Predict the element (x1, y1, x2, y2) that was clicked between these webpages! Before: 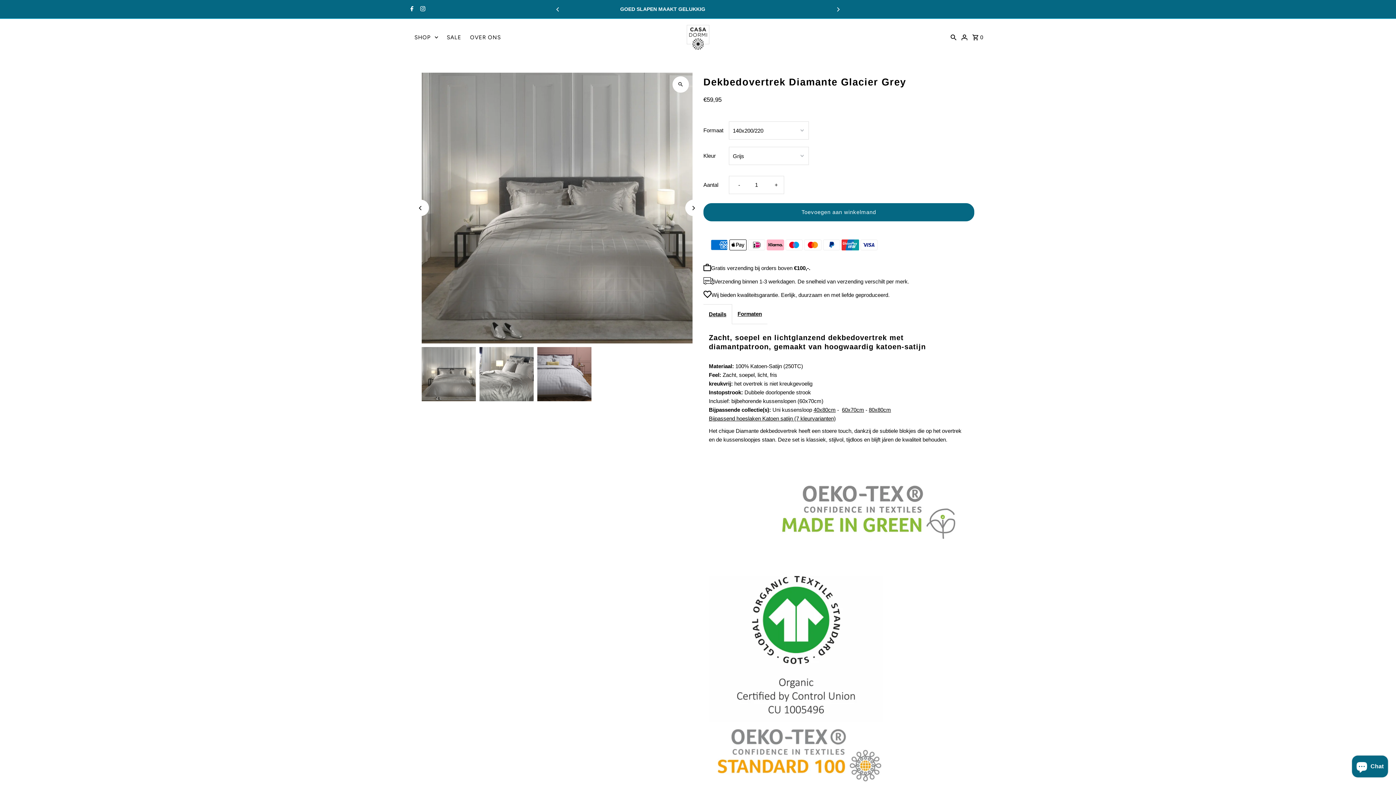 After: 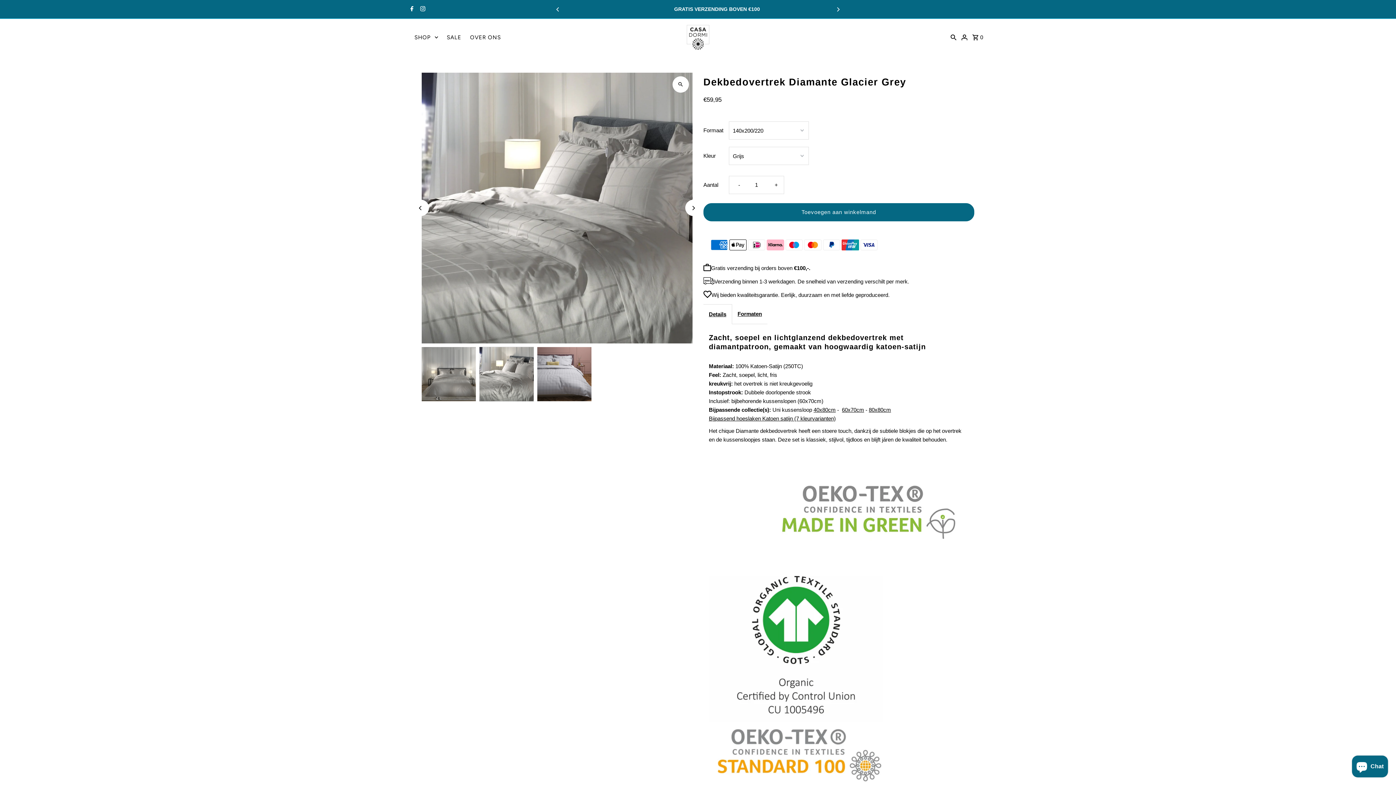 Action: bbox: (685, 199, 701, 216) label: Next